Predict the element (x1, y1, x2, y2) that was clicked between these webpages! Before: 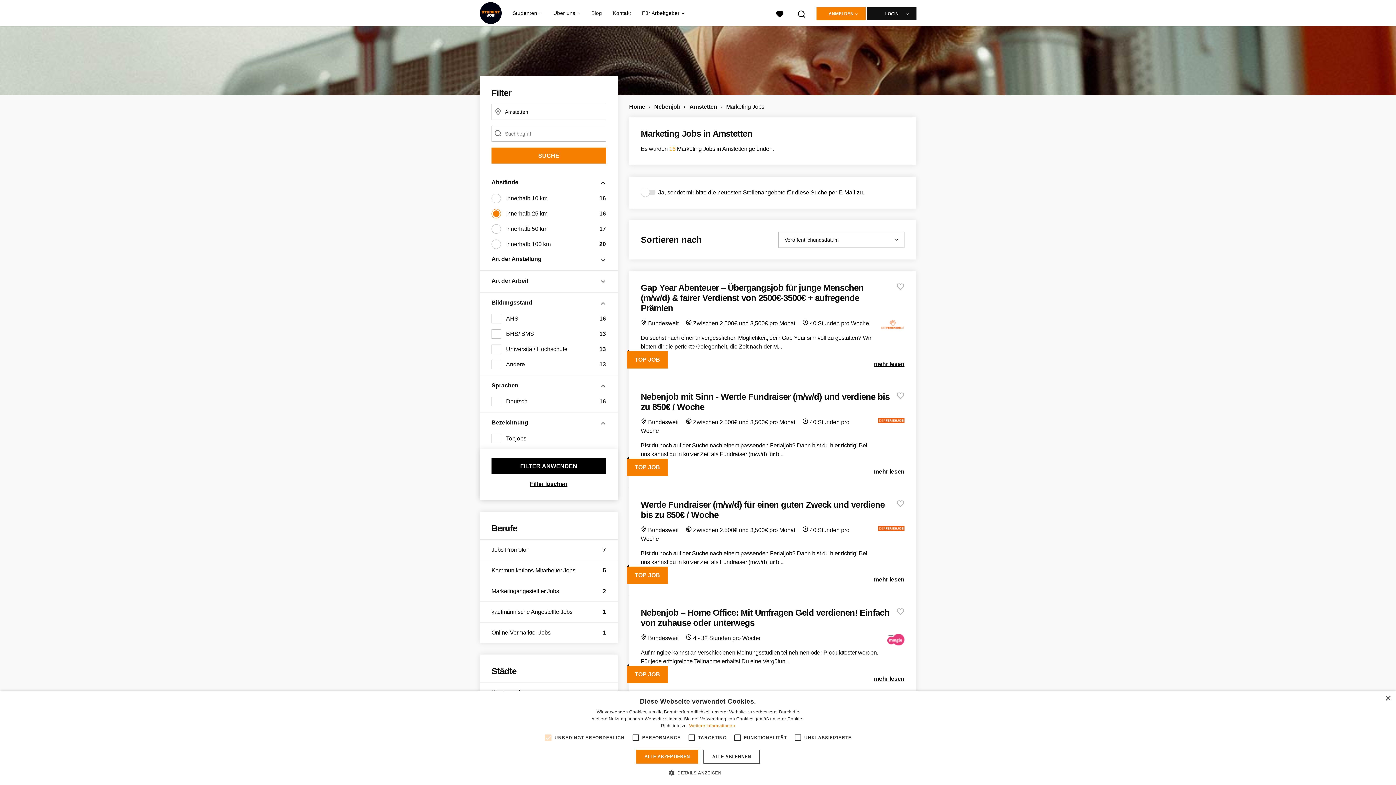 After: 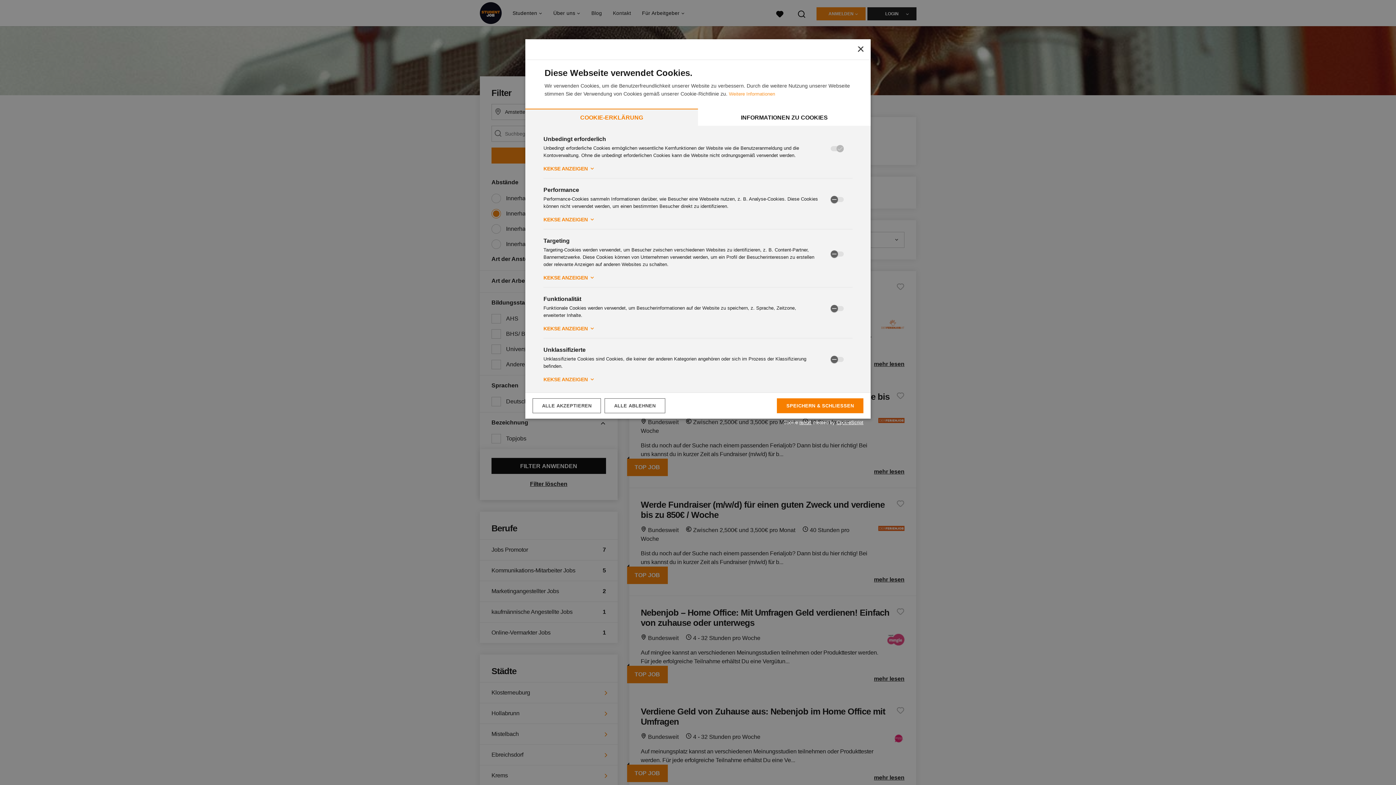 Action: bbox: (674, 769, 721, 776) label:  DETAILS ANZEIGEN